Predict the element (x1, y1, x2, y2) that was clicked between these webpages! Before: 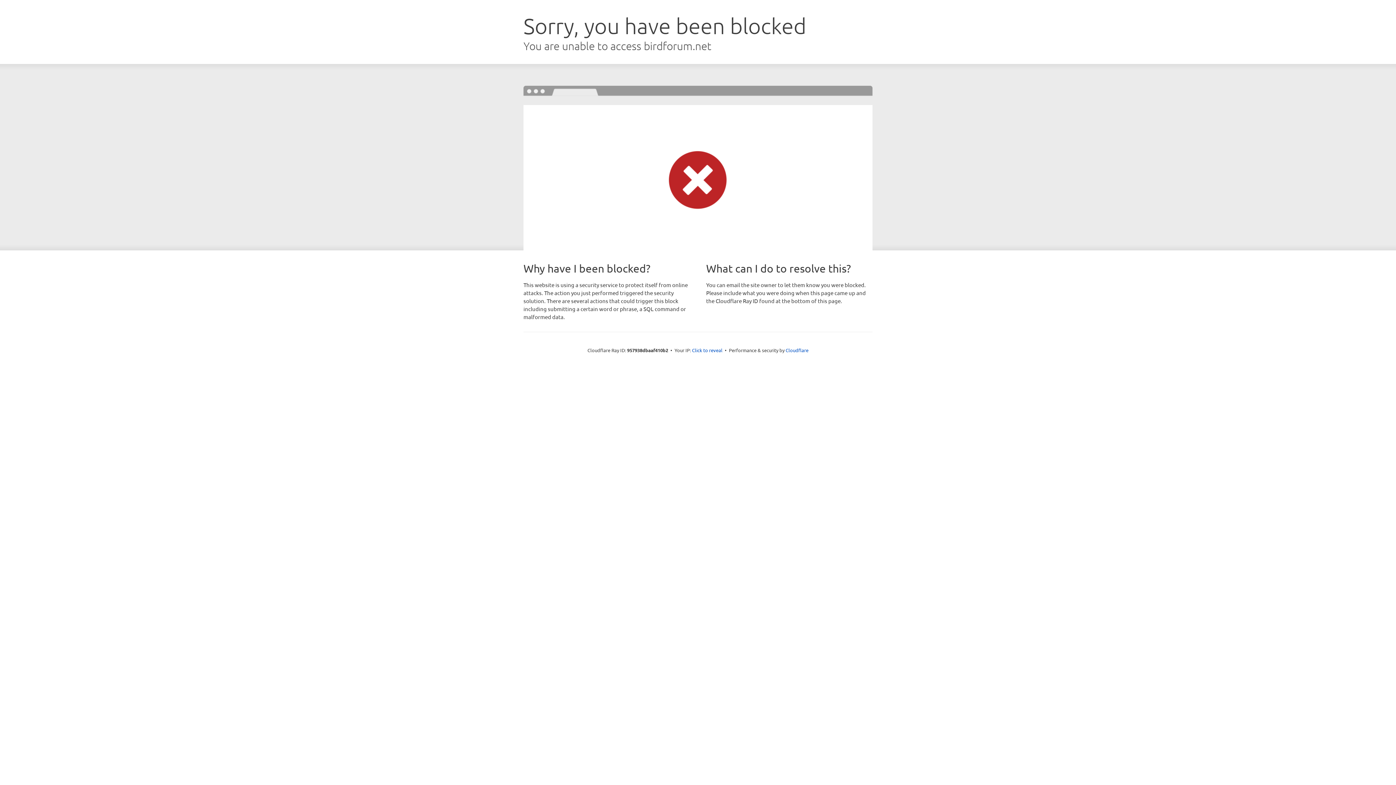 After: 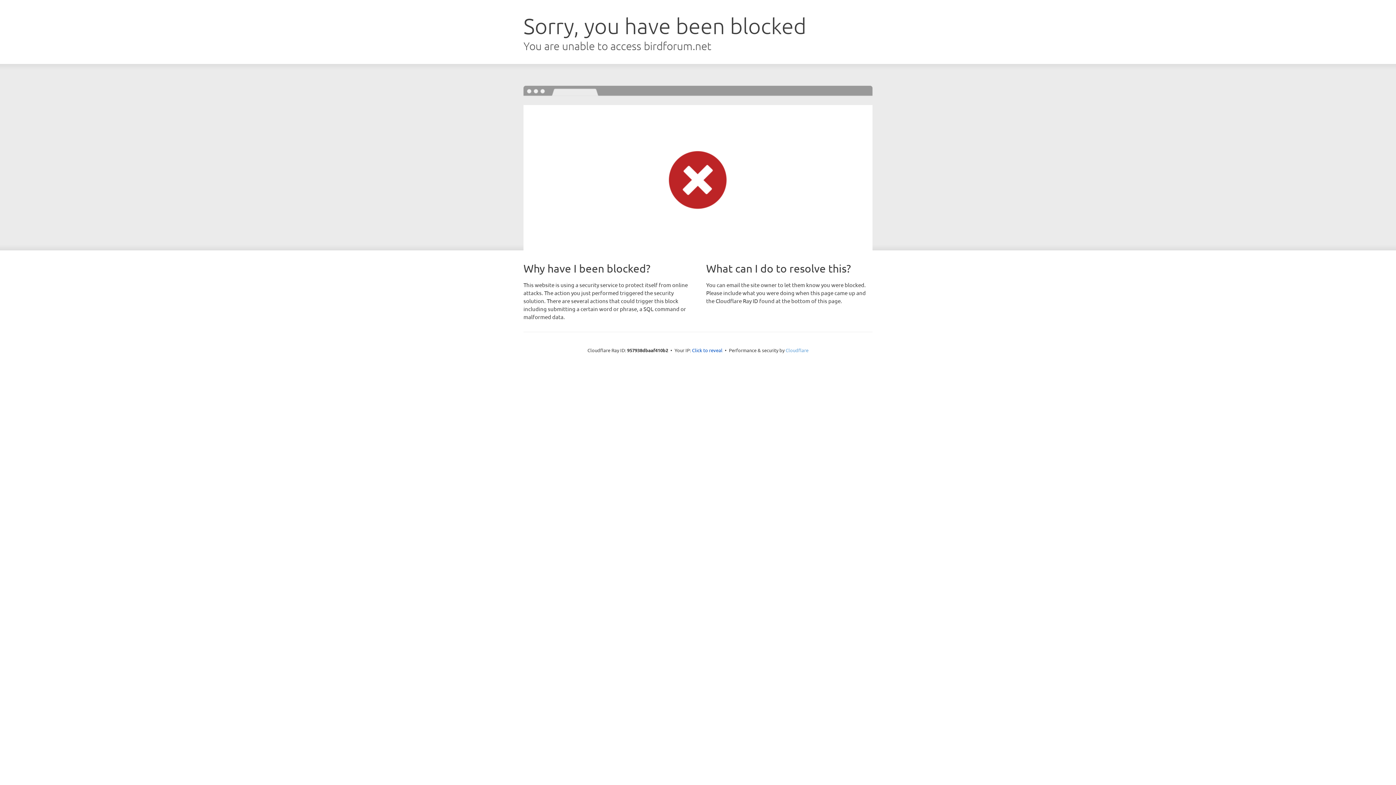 Action: bbox: (785, 347, 808, 353) label: Cloudflare